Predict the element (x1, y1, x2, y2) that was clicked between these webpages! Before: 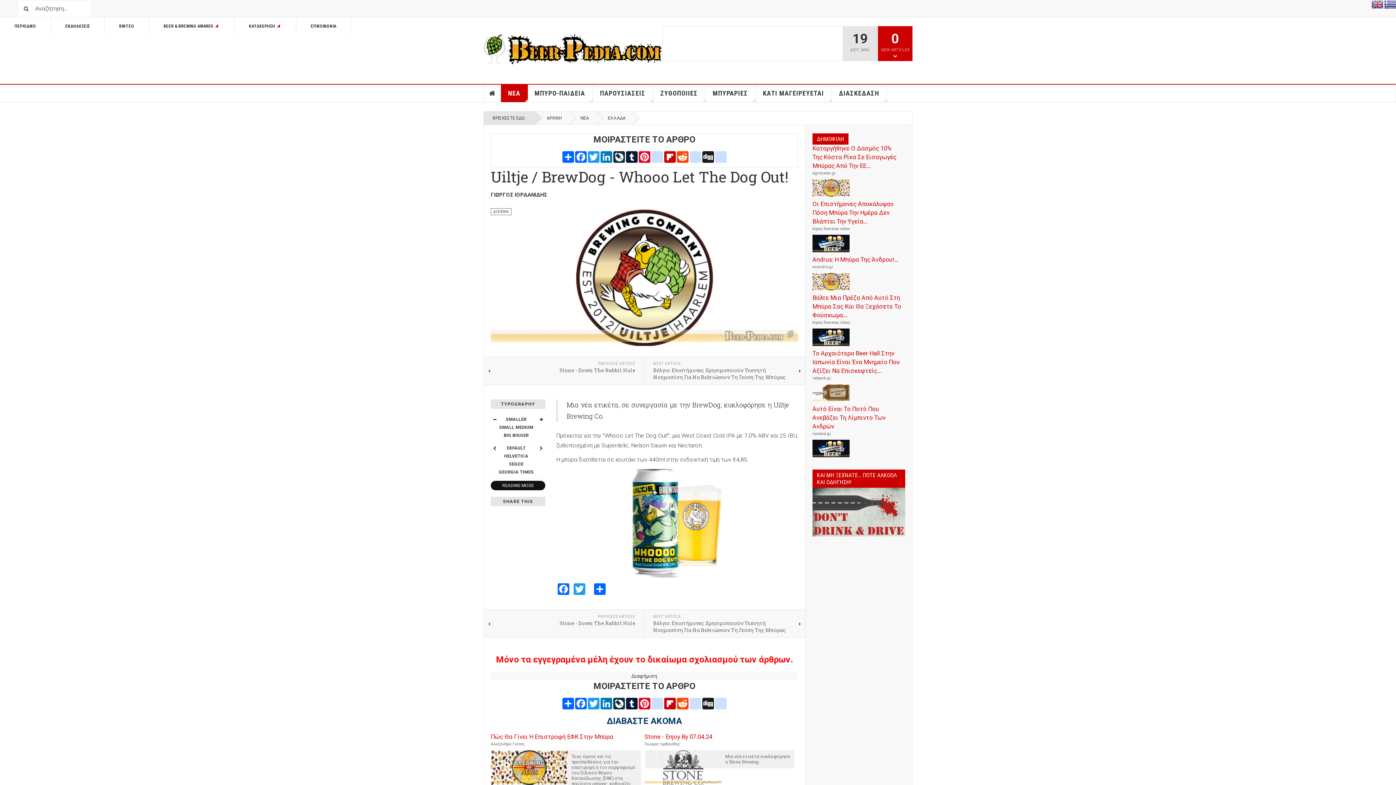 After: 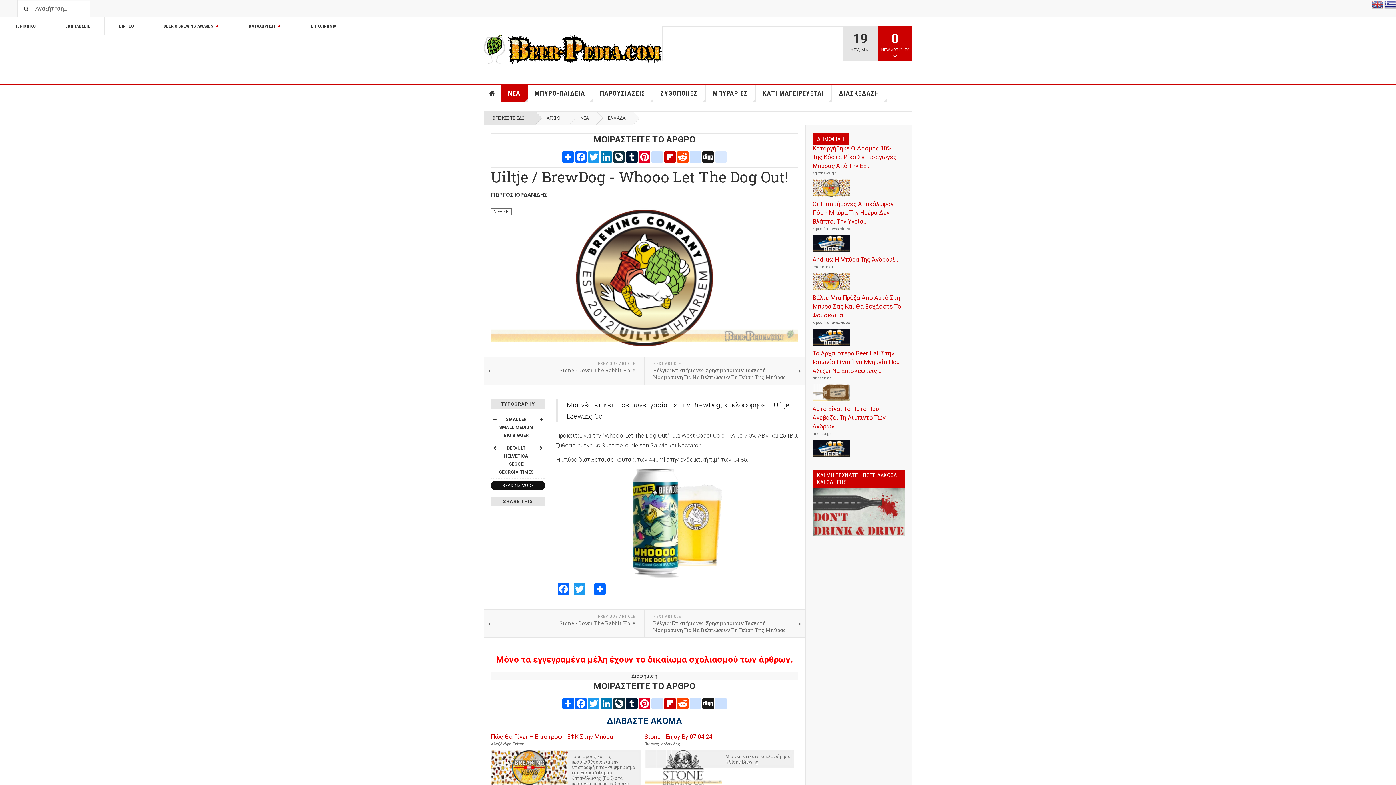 Action: bbox: (715, 153, 726, 159) label: google_bookmarks